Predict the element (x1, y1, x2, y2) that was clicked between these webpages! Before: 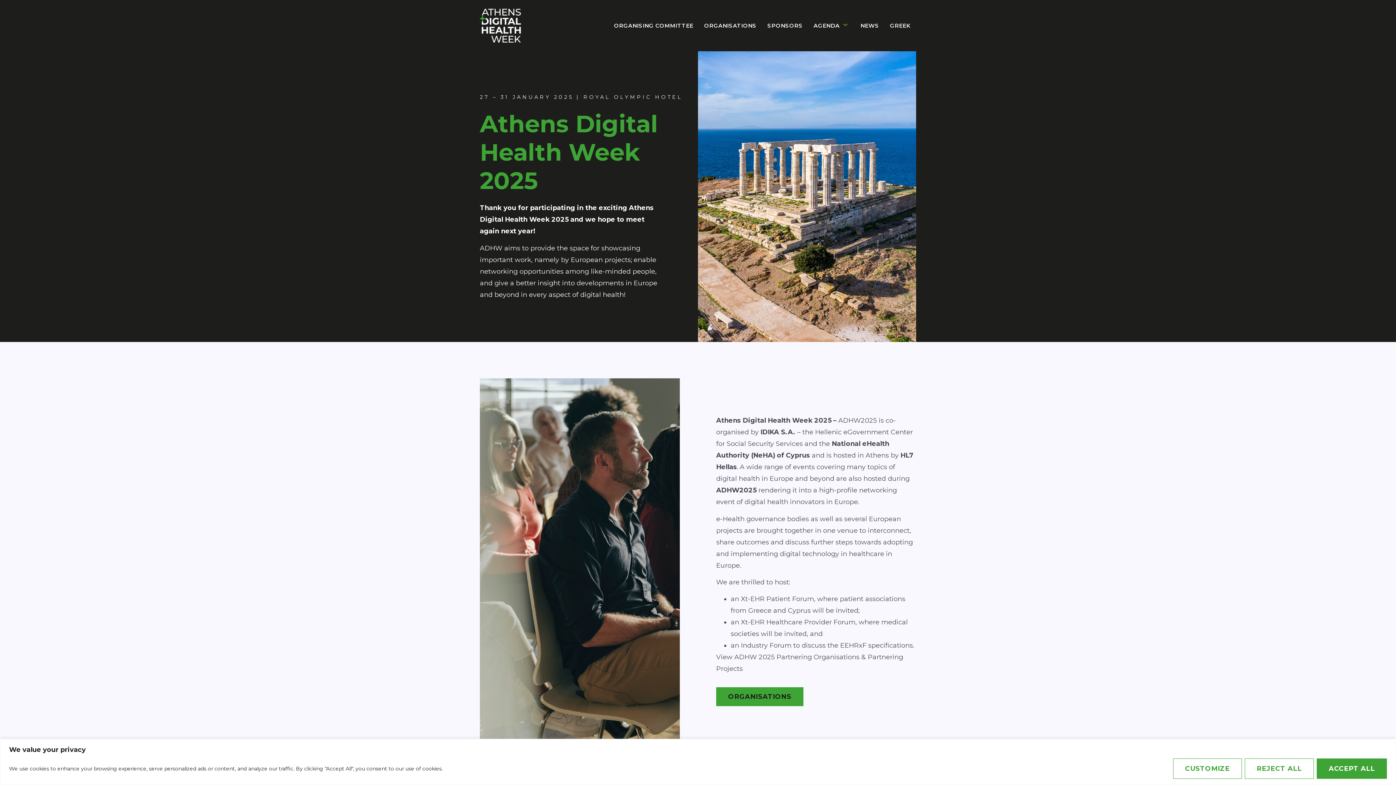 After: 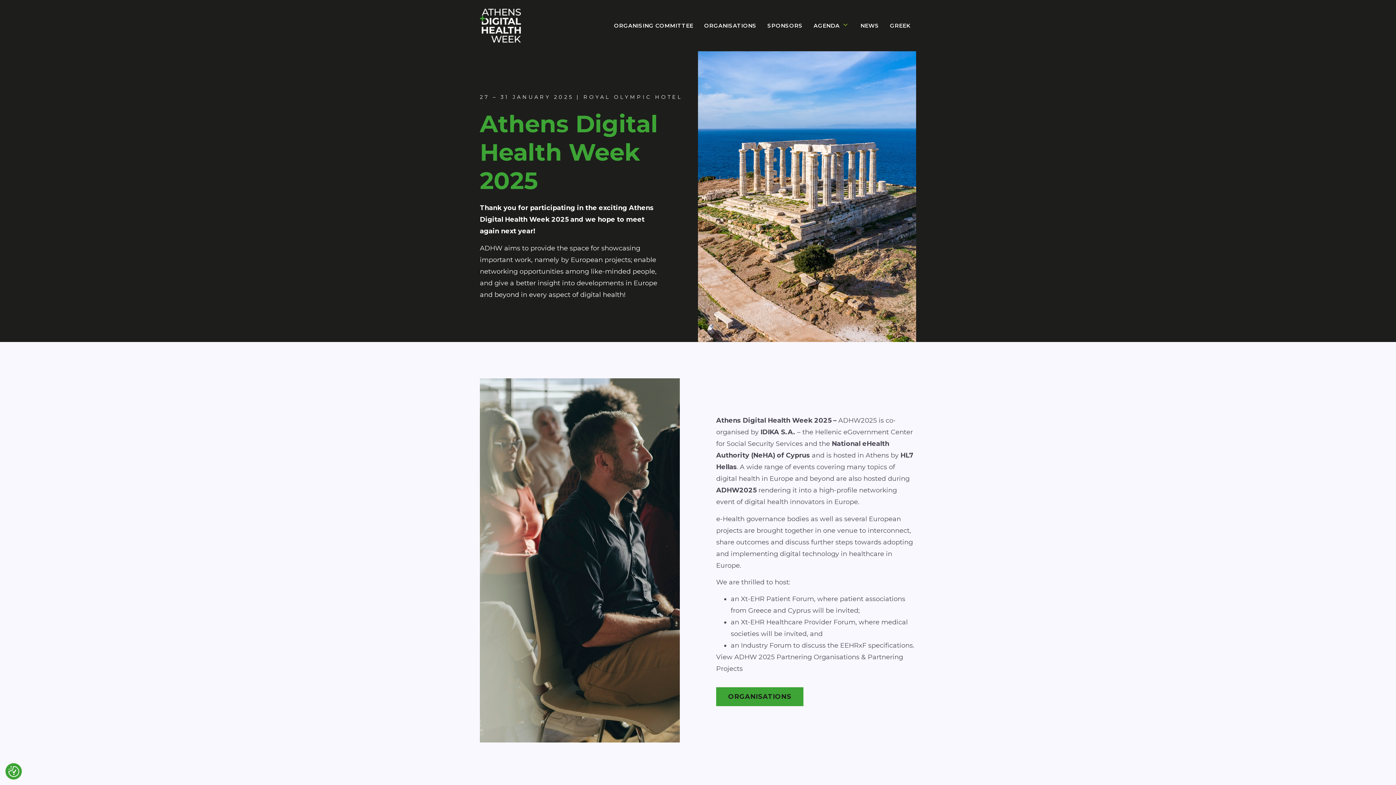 Action: bbox: (1317, 758, 1387, 779) label: Accept All